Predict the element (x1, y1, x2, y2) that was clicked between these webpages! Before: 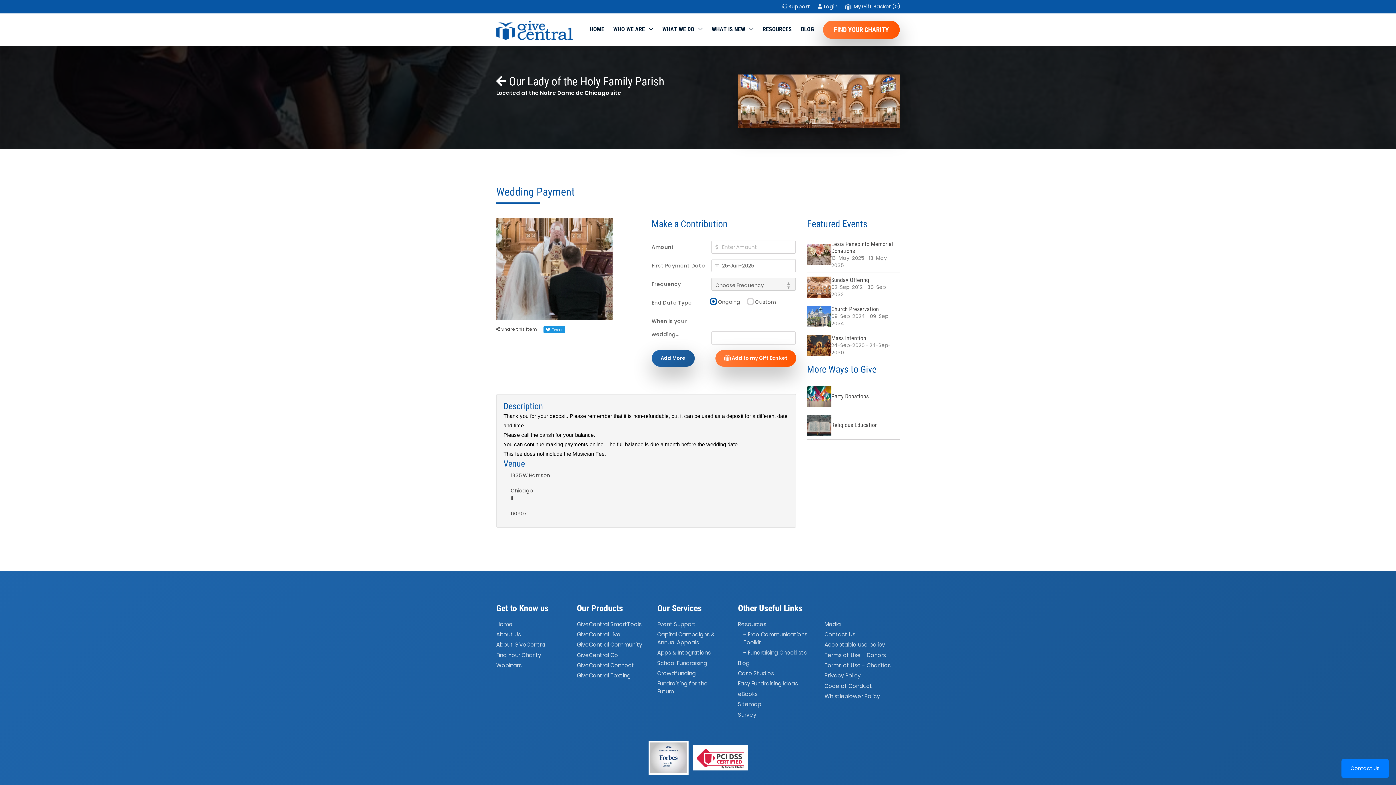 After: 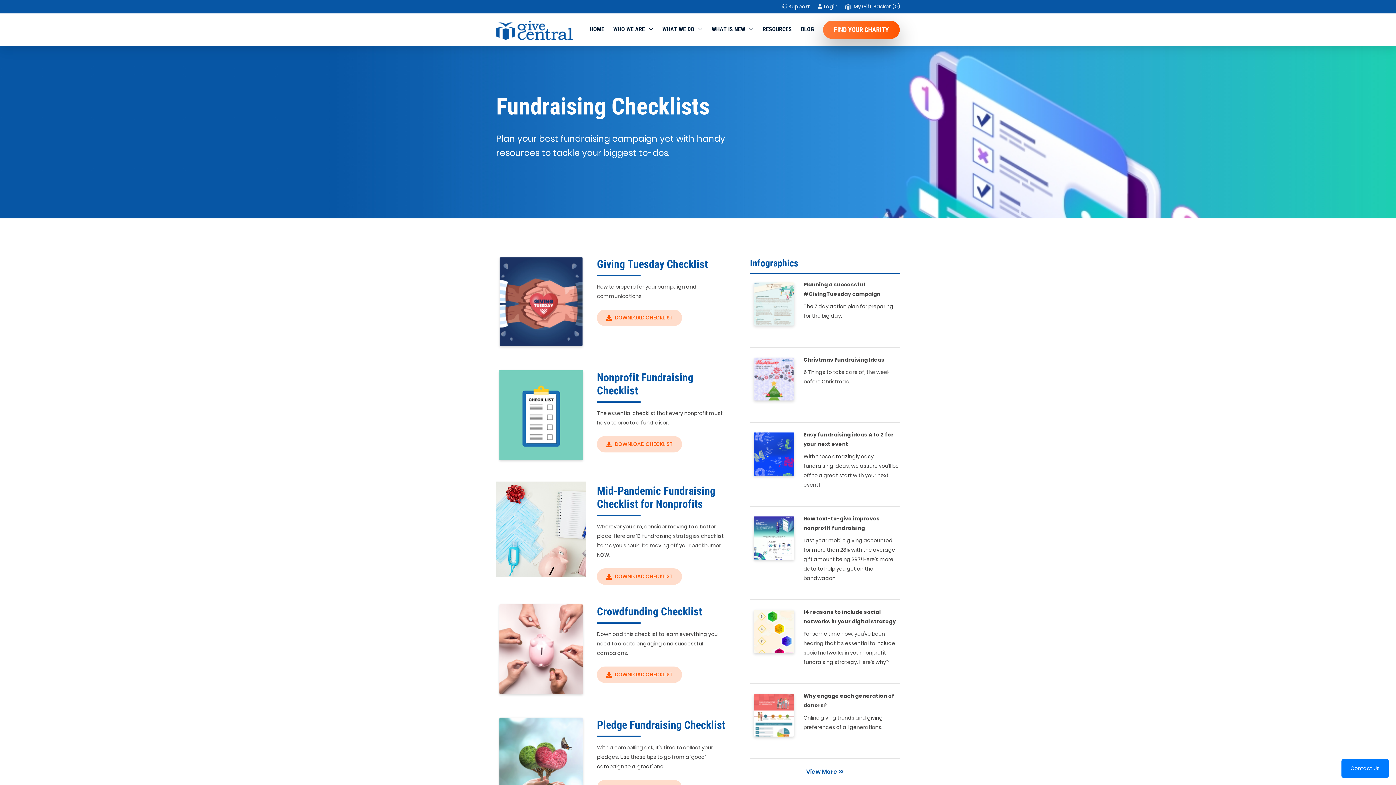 Action: label: - Fundraising Checklists bbox: (743, 648, 808, 658)